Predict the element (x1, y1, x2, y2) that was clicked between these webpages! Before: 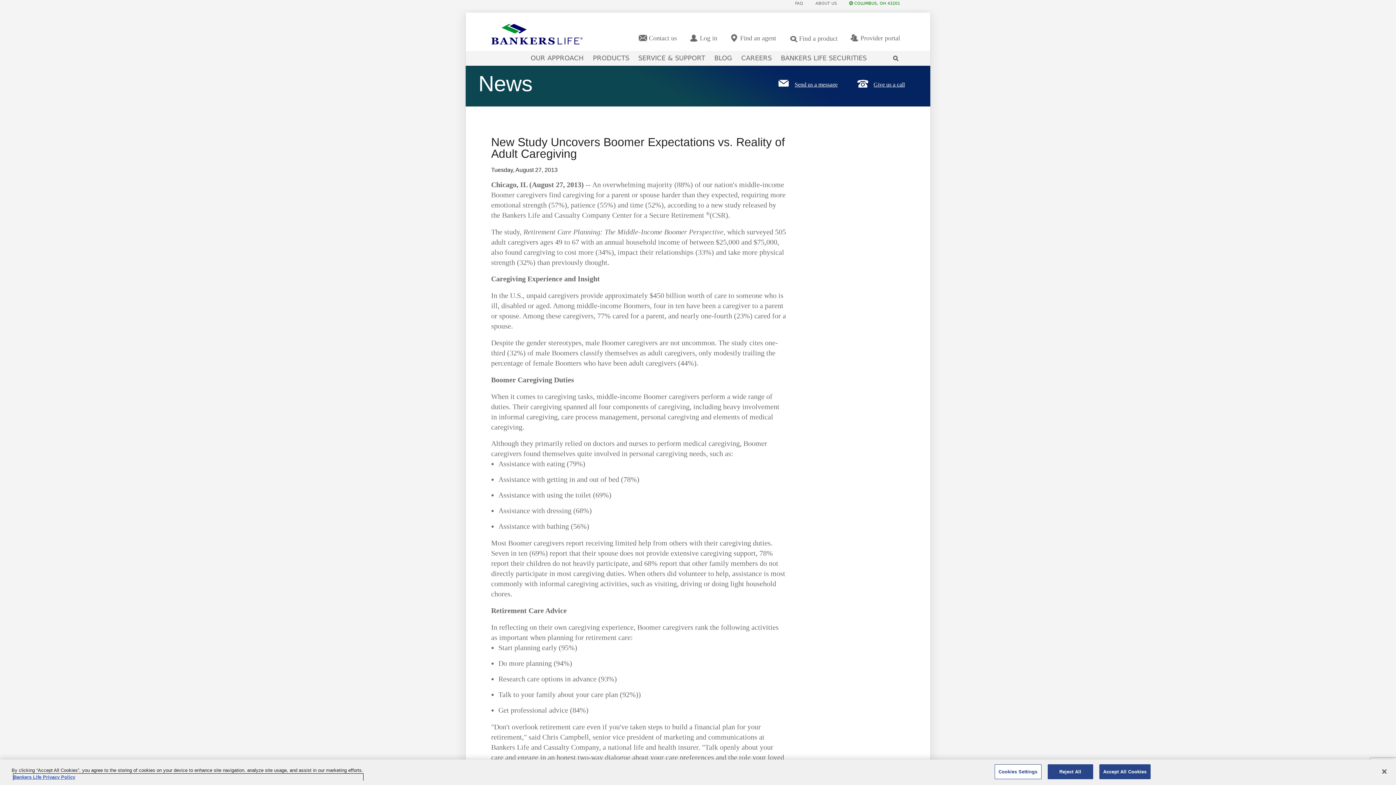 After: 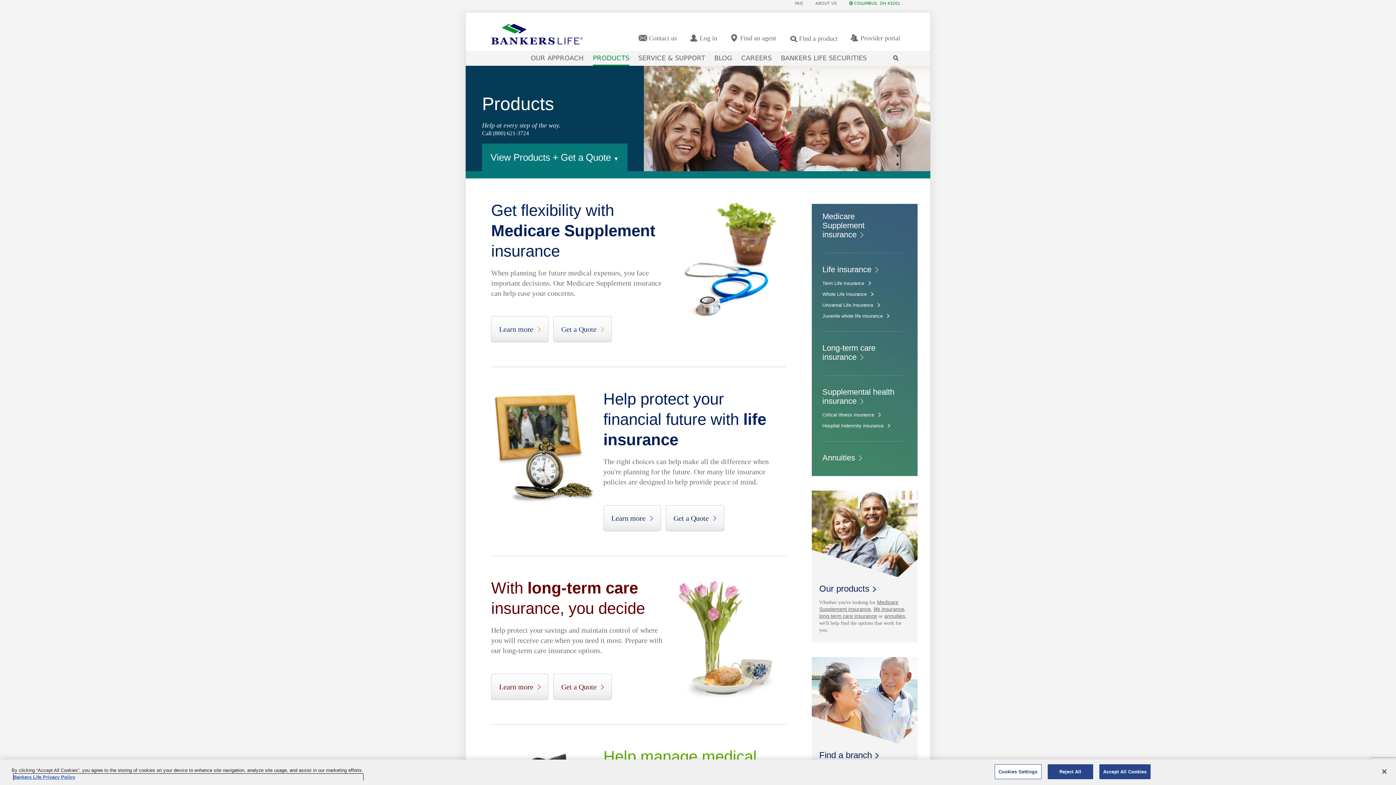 Action: bbox: (593, 54, 629, 61) label: PRODUCTS